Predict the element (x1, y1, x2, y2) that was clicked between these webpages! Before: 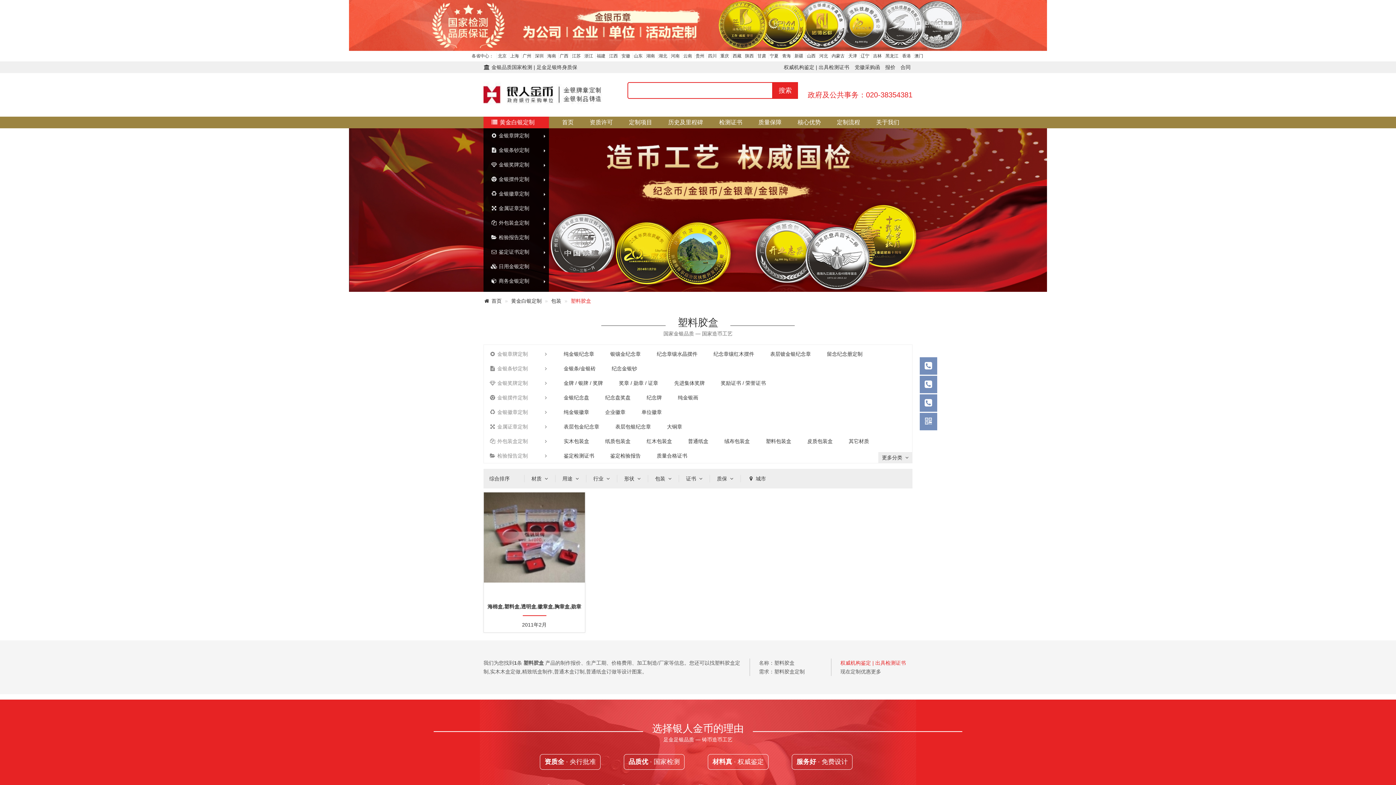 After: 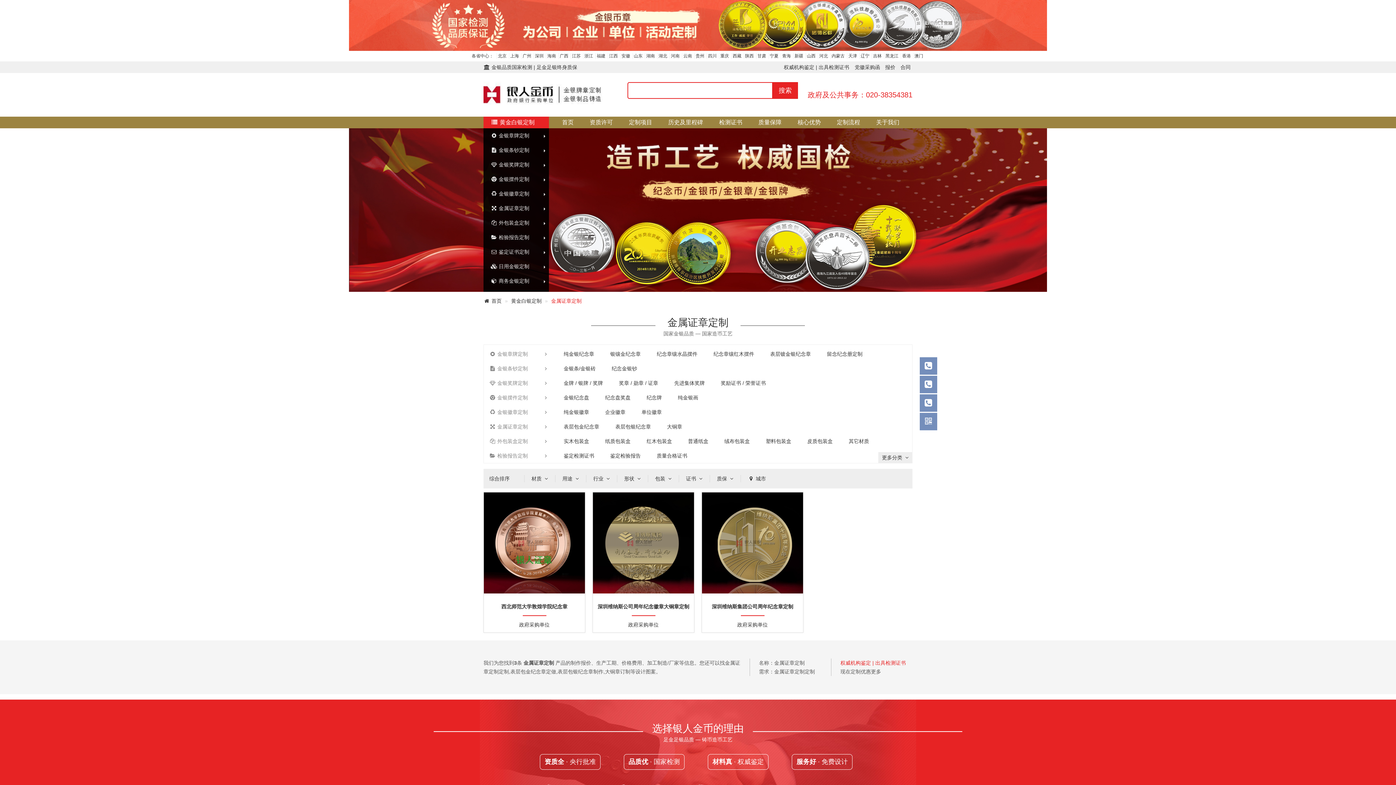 Action: label:  金属证章定制 bbox: (483, 201, 549, 215)